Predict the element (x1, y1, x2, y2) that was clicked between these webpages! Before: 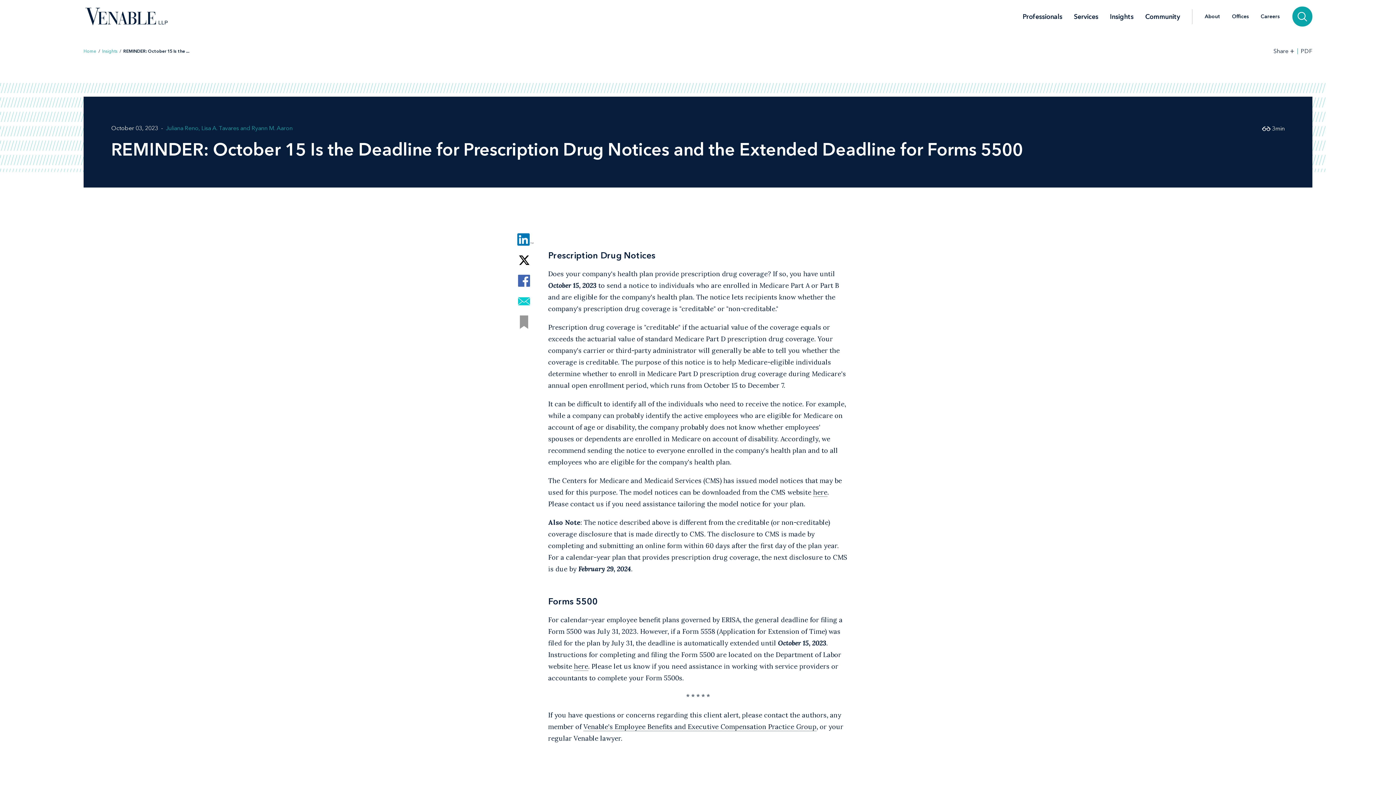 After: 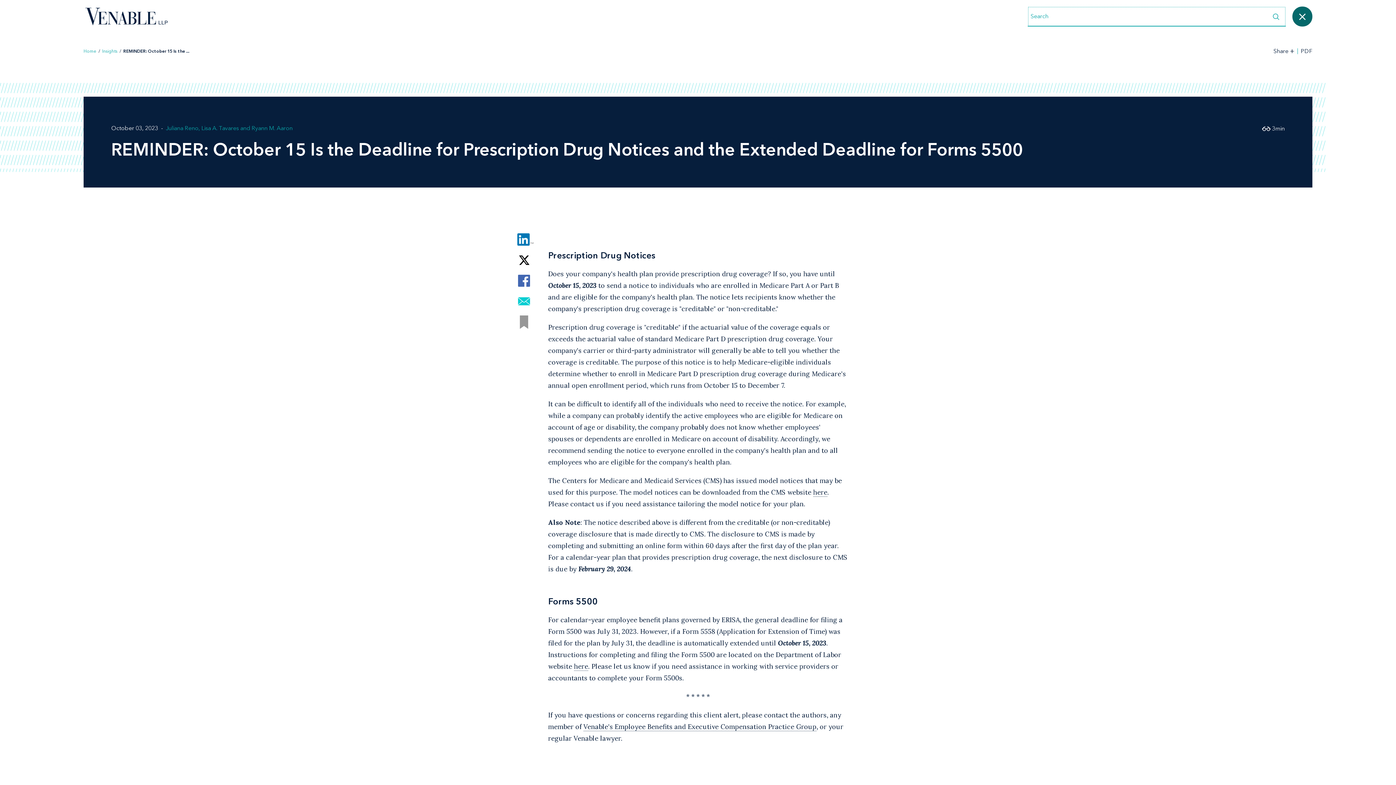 Action: bbox: (1292, 6, 1312, 26)